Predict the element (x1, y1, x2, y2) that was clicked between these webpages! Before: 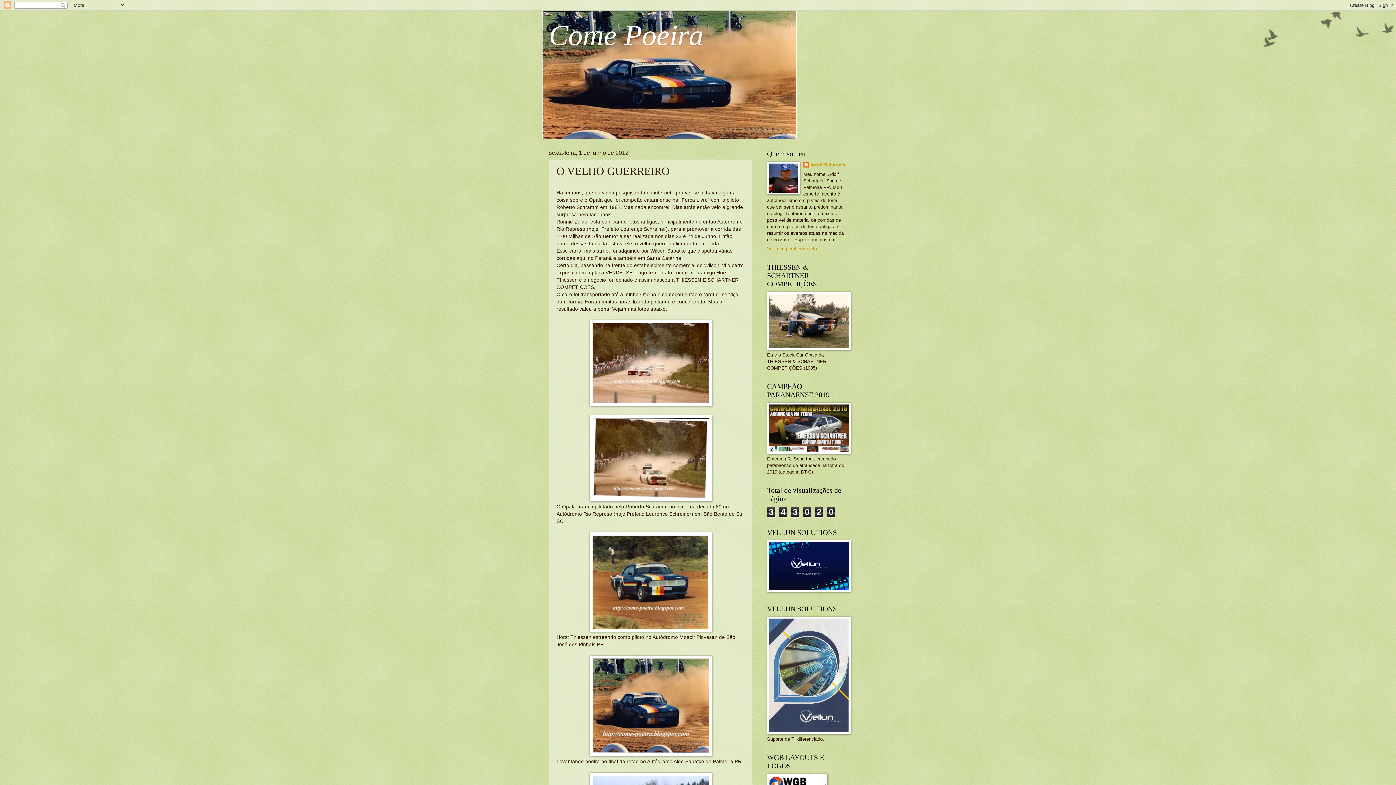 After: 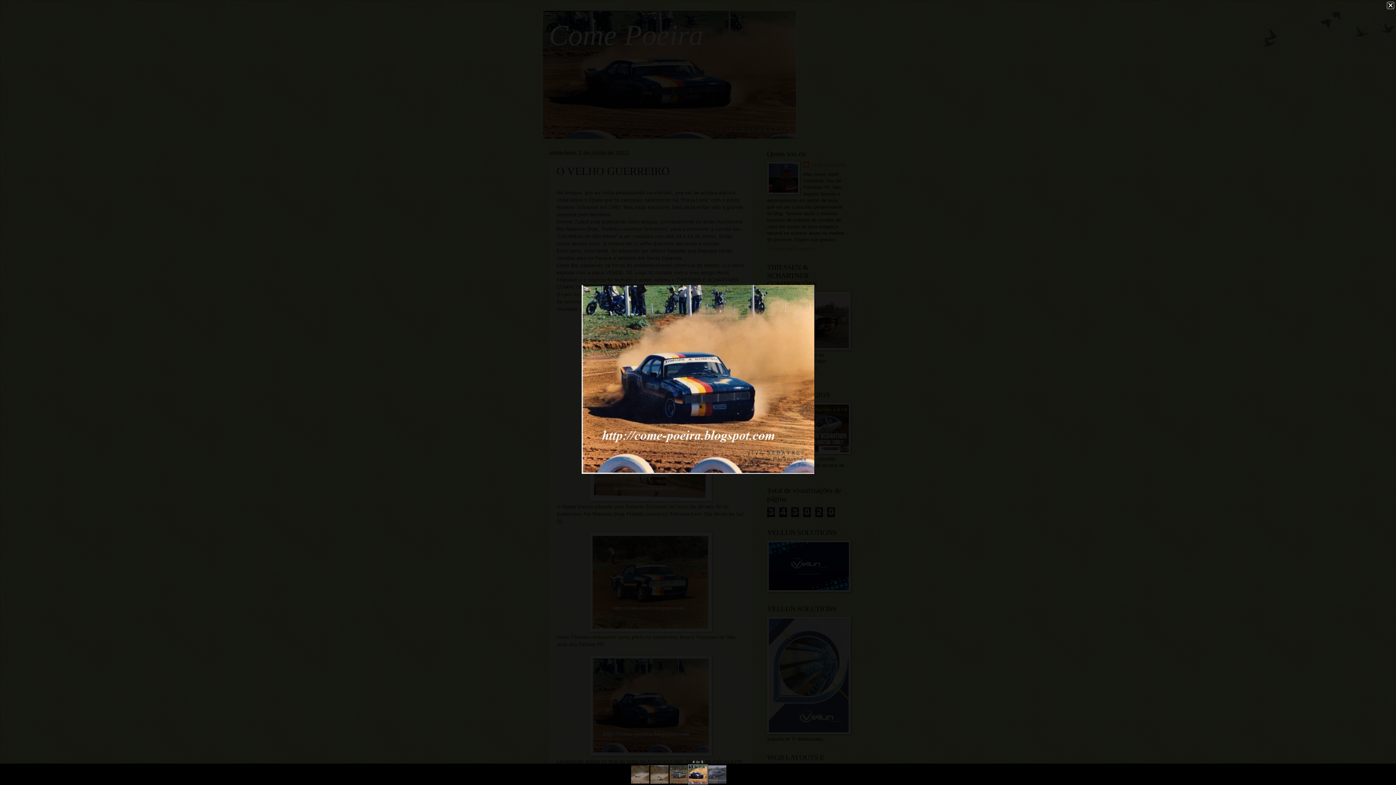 Action: bbox: (589, 751, 712, 757)